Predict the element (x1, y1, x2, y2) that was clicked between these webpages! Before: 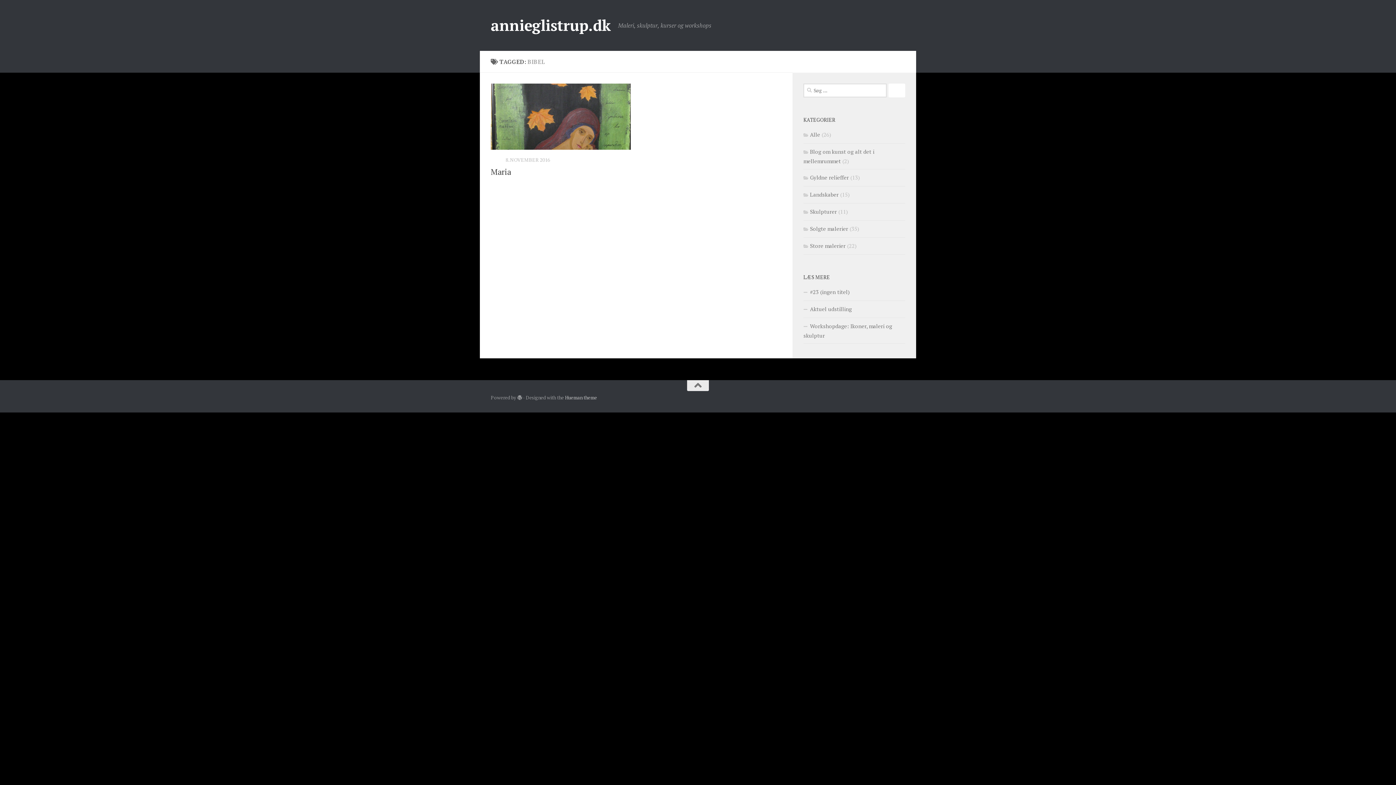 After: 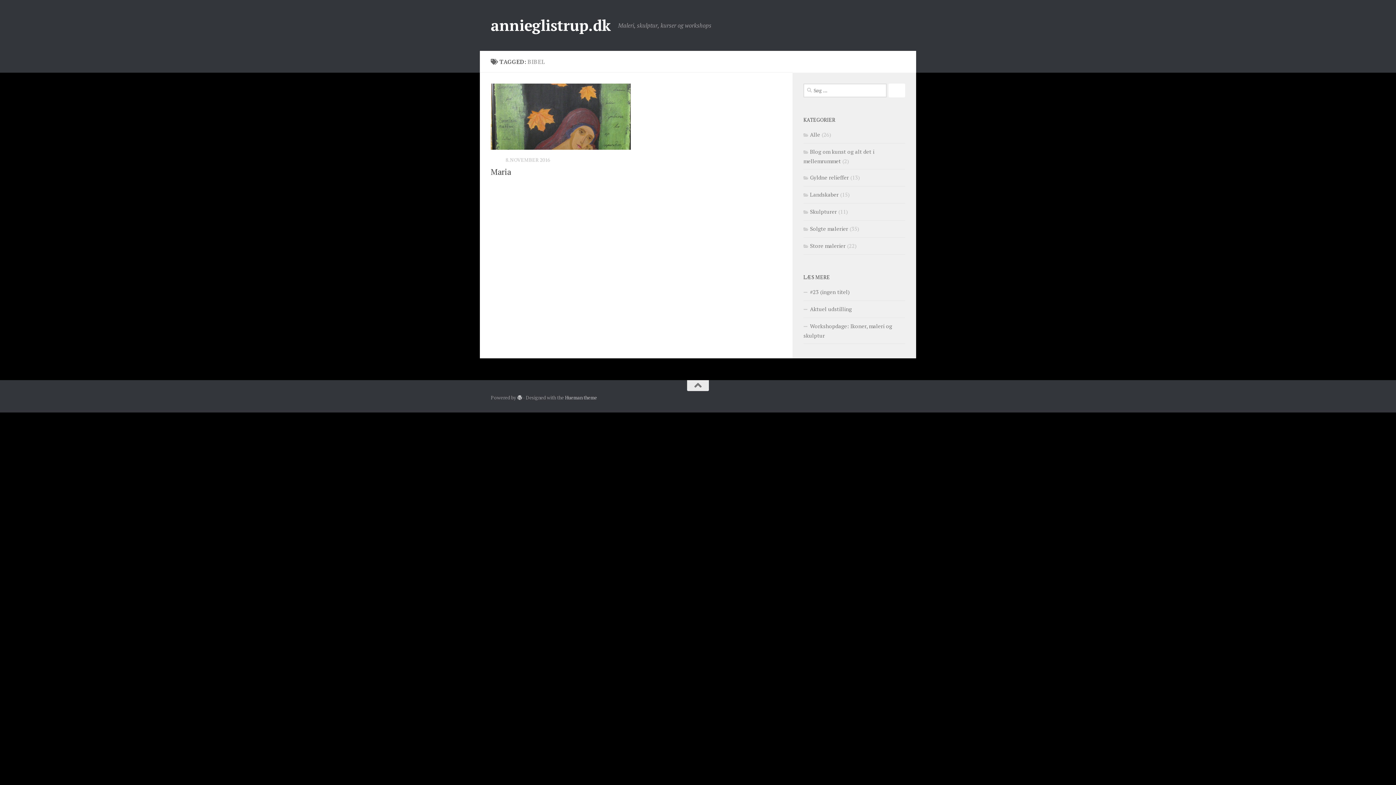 Action: bbox: (517, 395, 522, 400)